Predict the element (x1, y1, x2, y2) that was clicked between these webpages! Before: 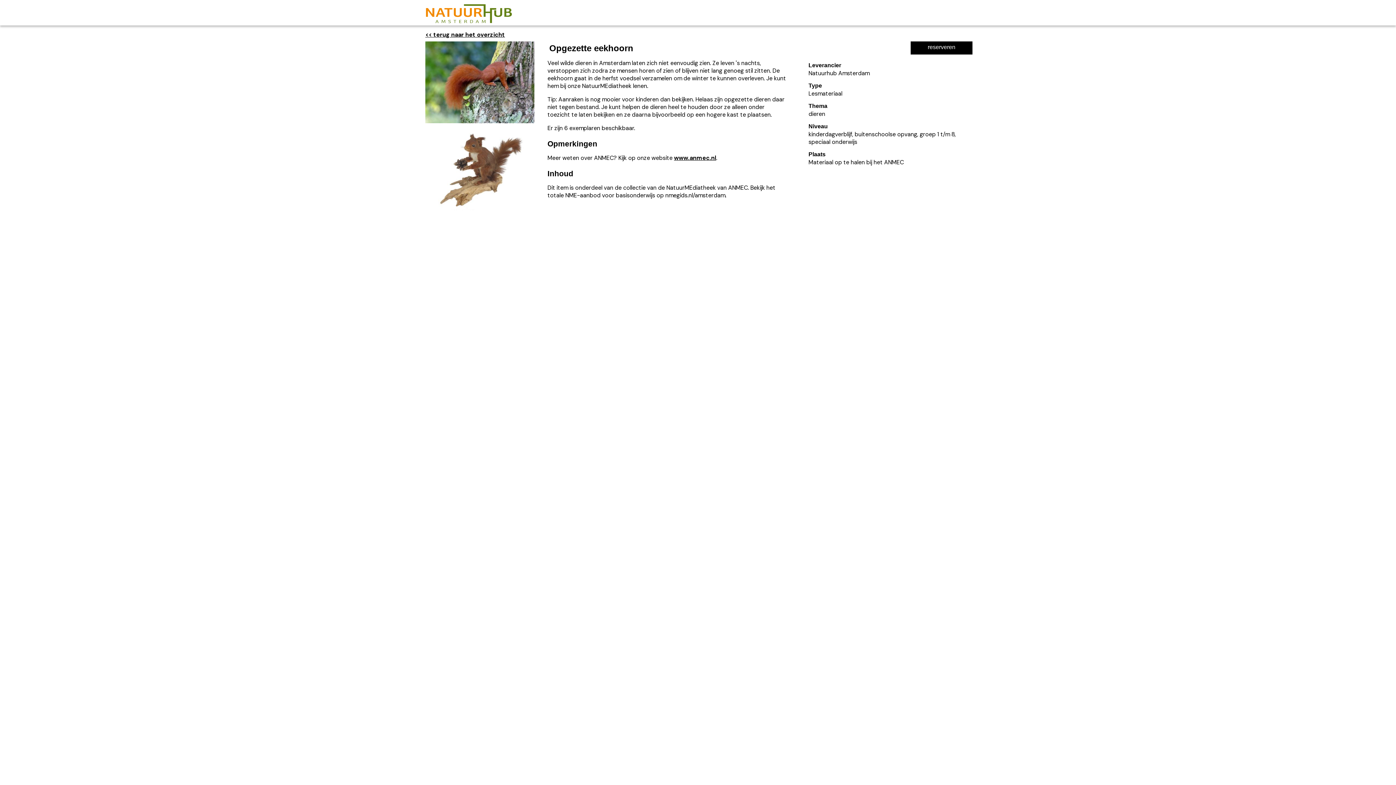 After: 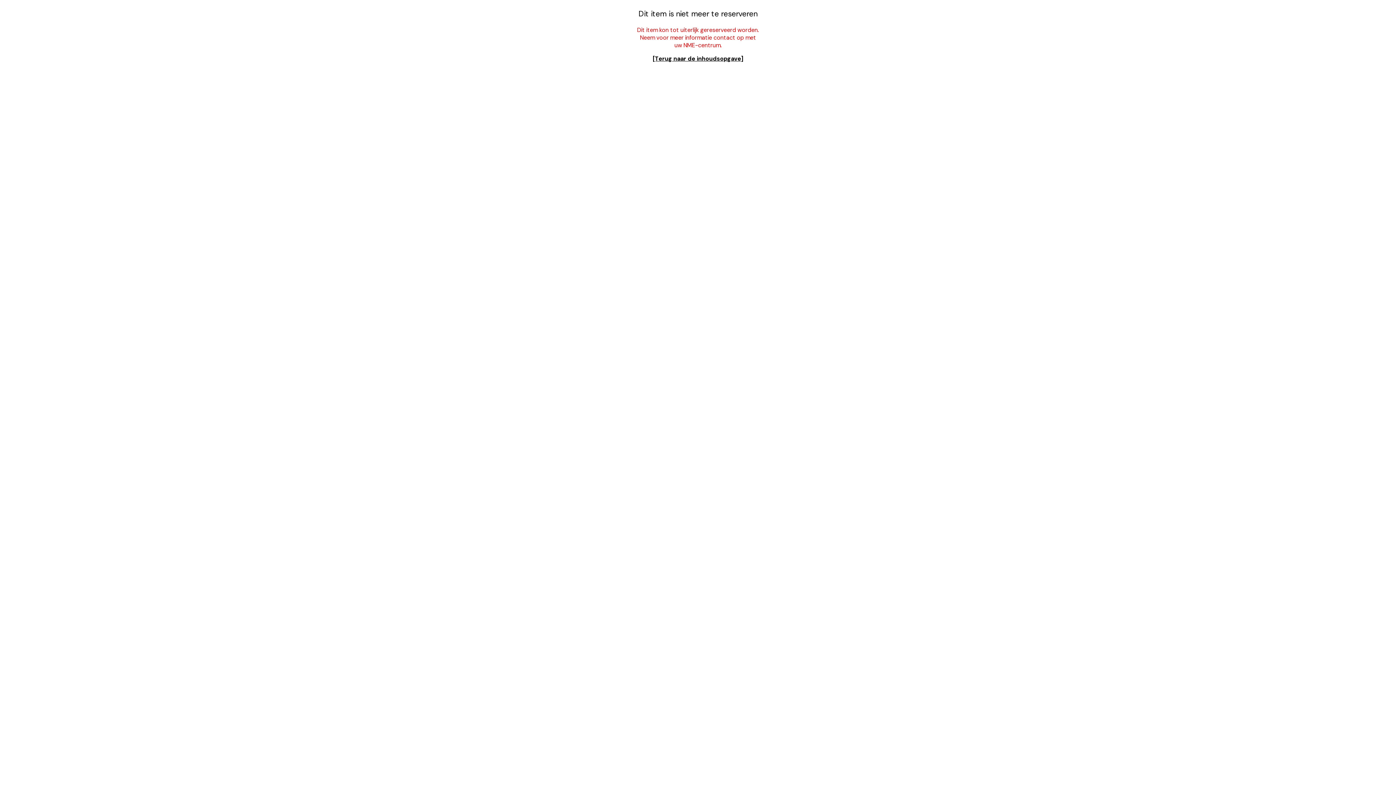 Action: bbox: (910, 41, 972, 54) label: reserveren